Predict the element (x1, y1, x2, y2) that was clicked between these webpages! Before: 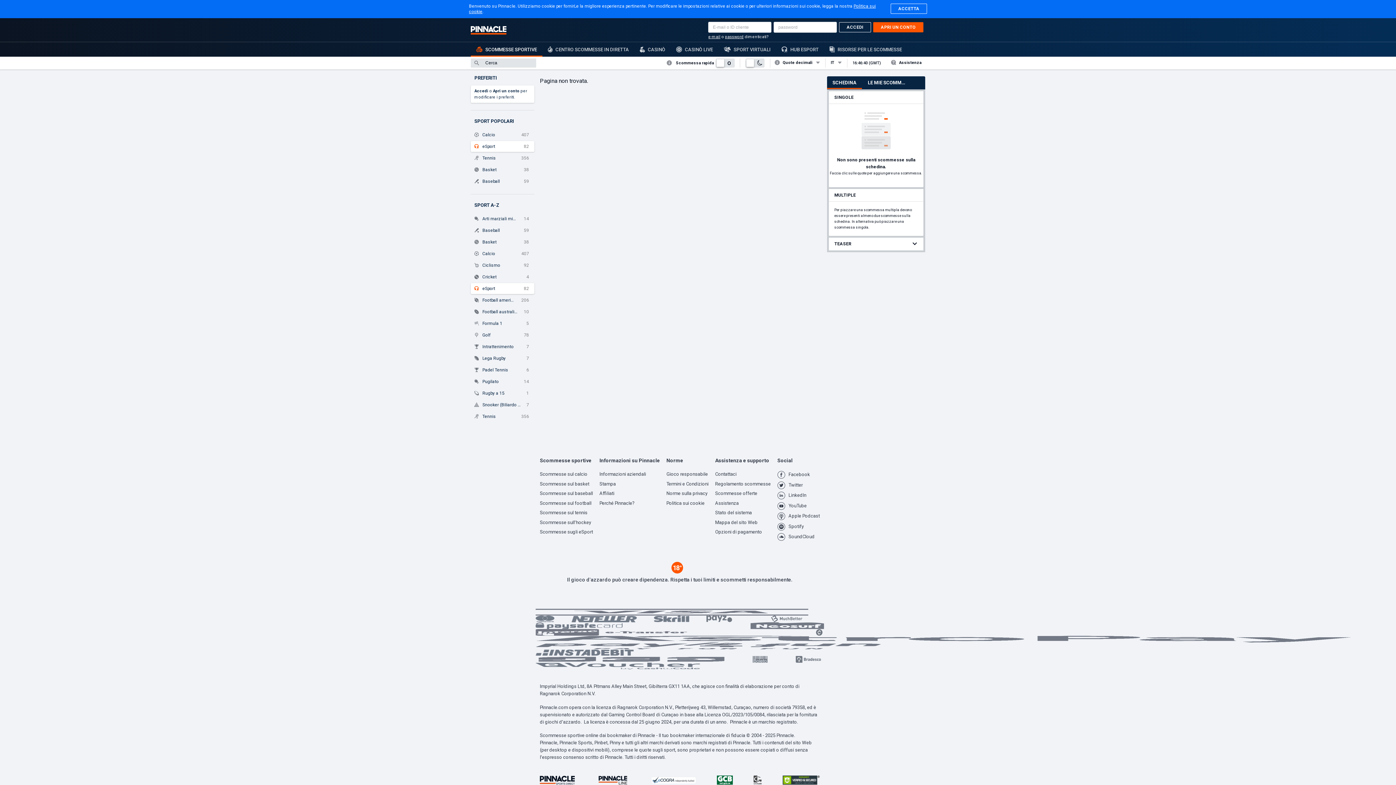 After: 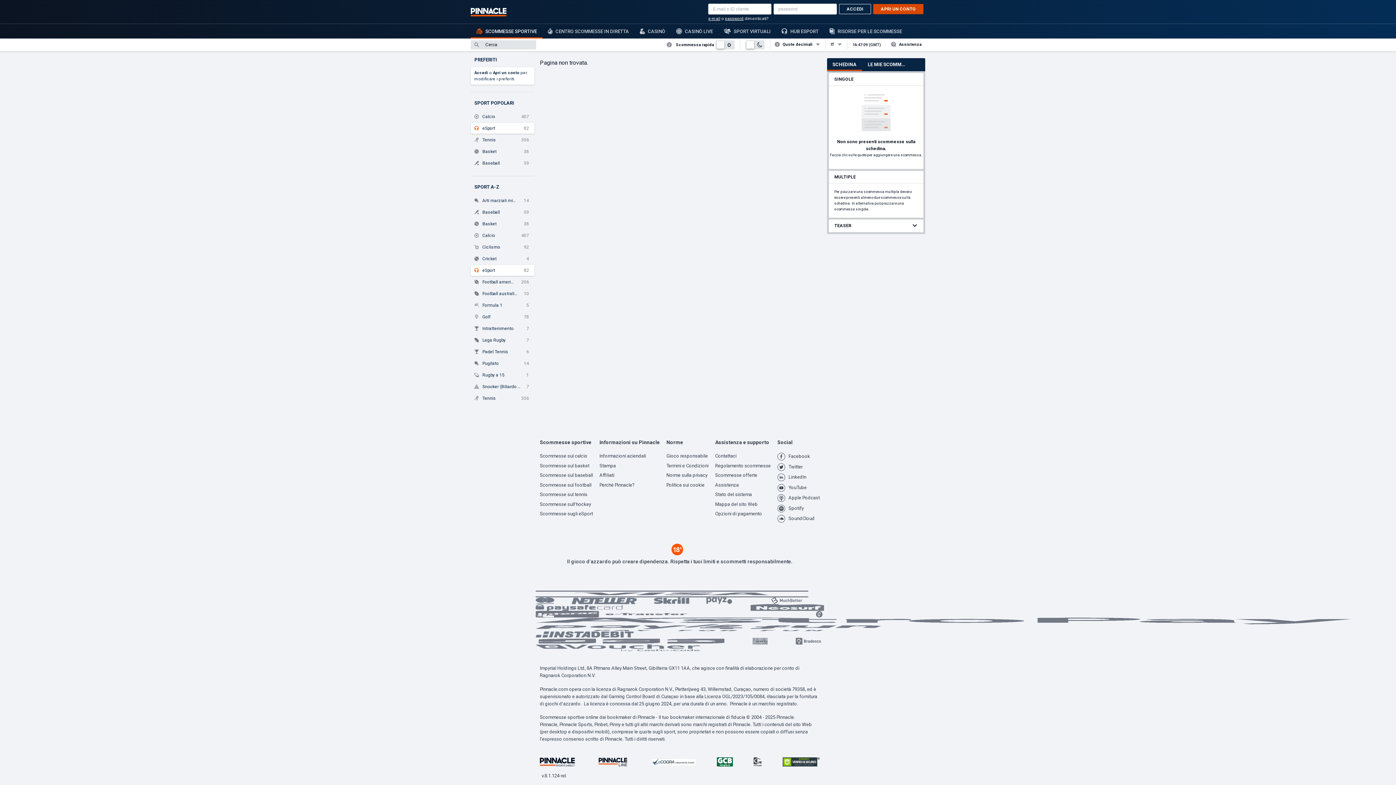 Action: bbox: (891, 3, 927, 13) label: ACCETTA